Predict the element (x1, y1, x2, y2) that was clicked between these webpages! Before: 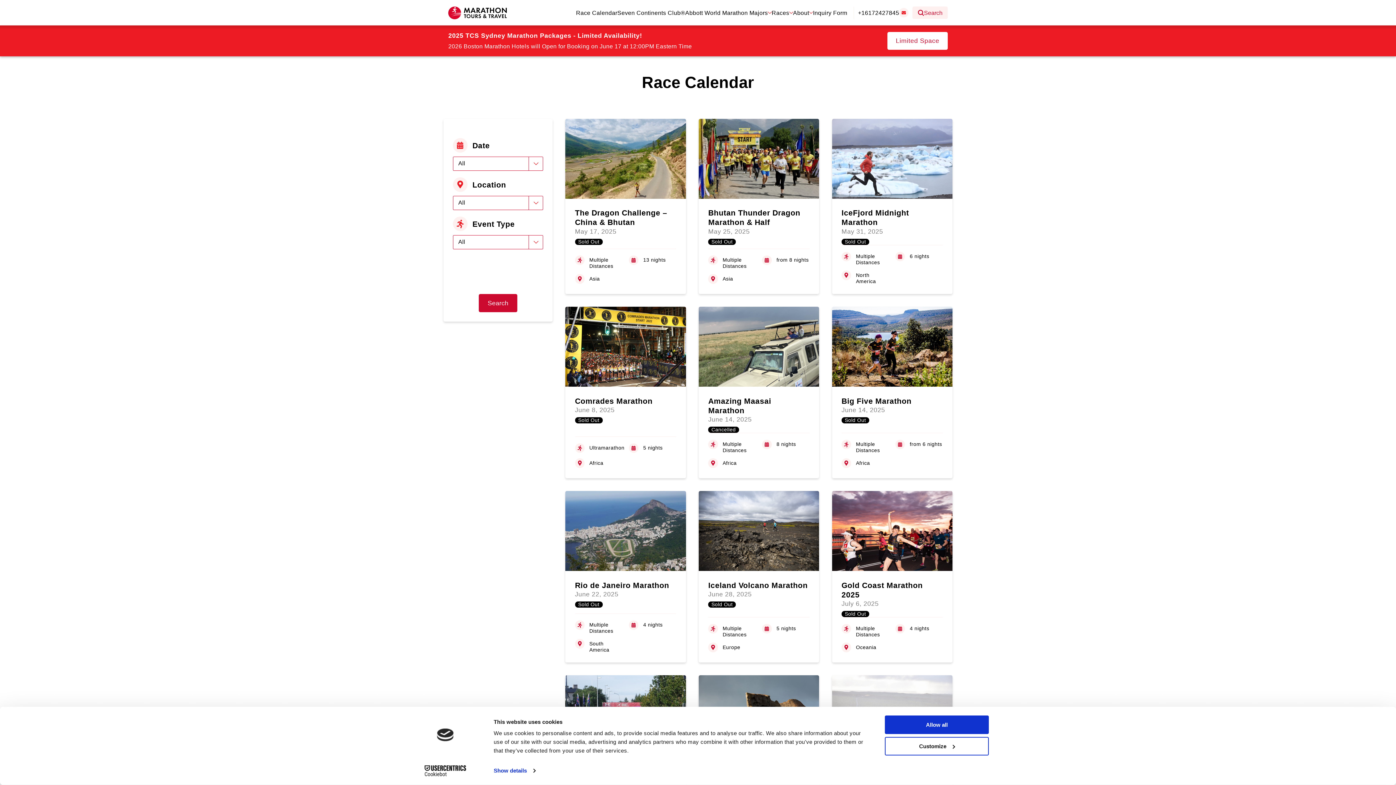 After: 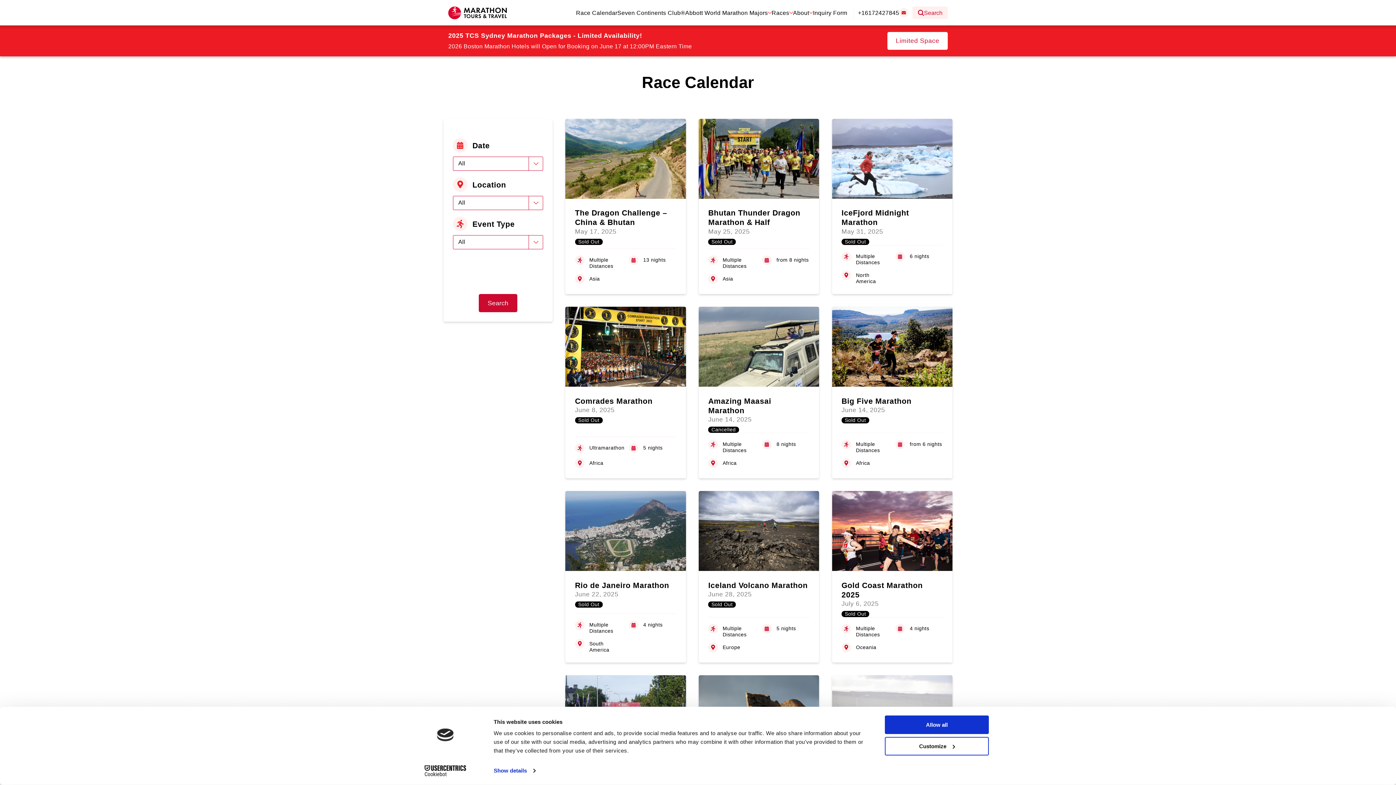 Action: bbox: (899, 8, 908, 17)